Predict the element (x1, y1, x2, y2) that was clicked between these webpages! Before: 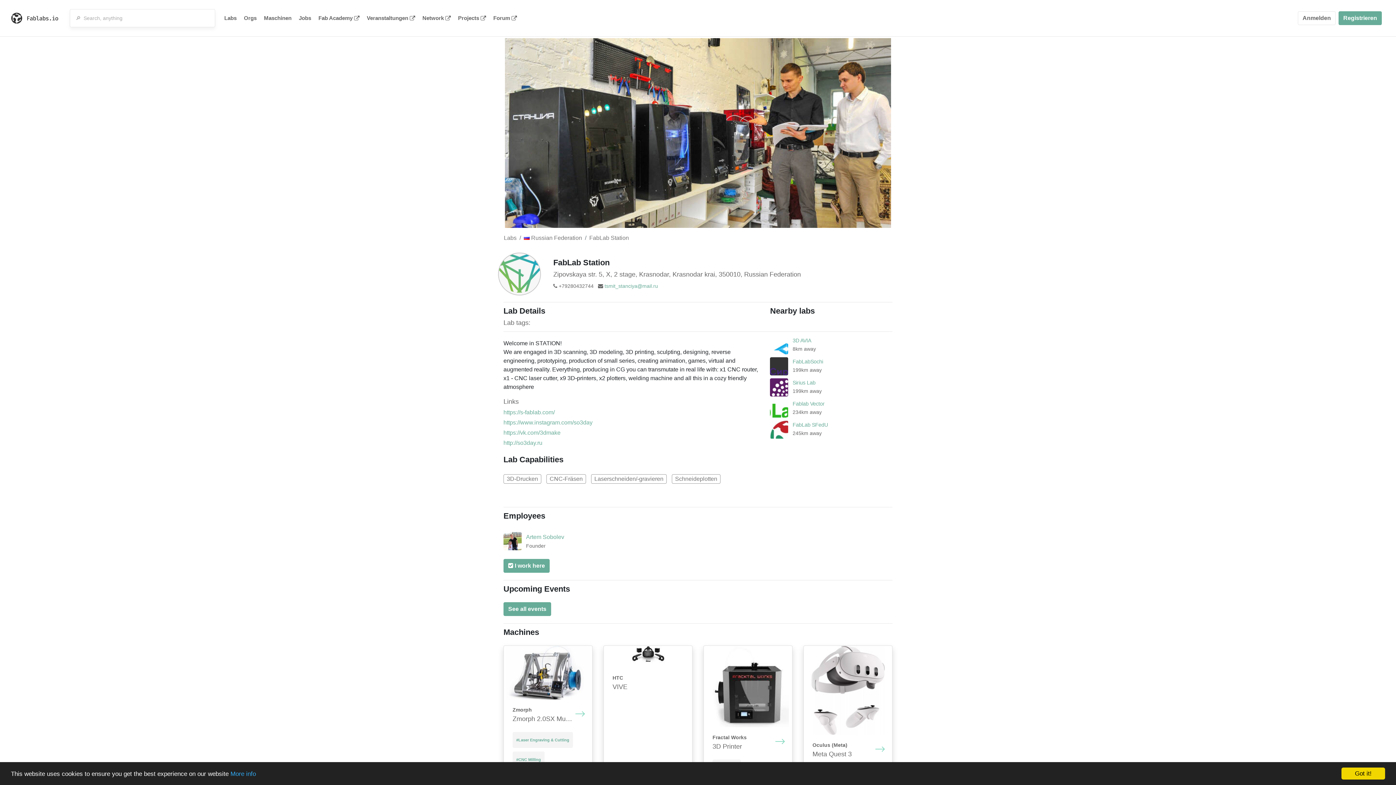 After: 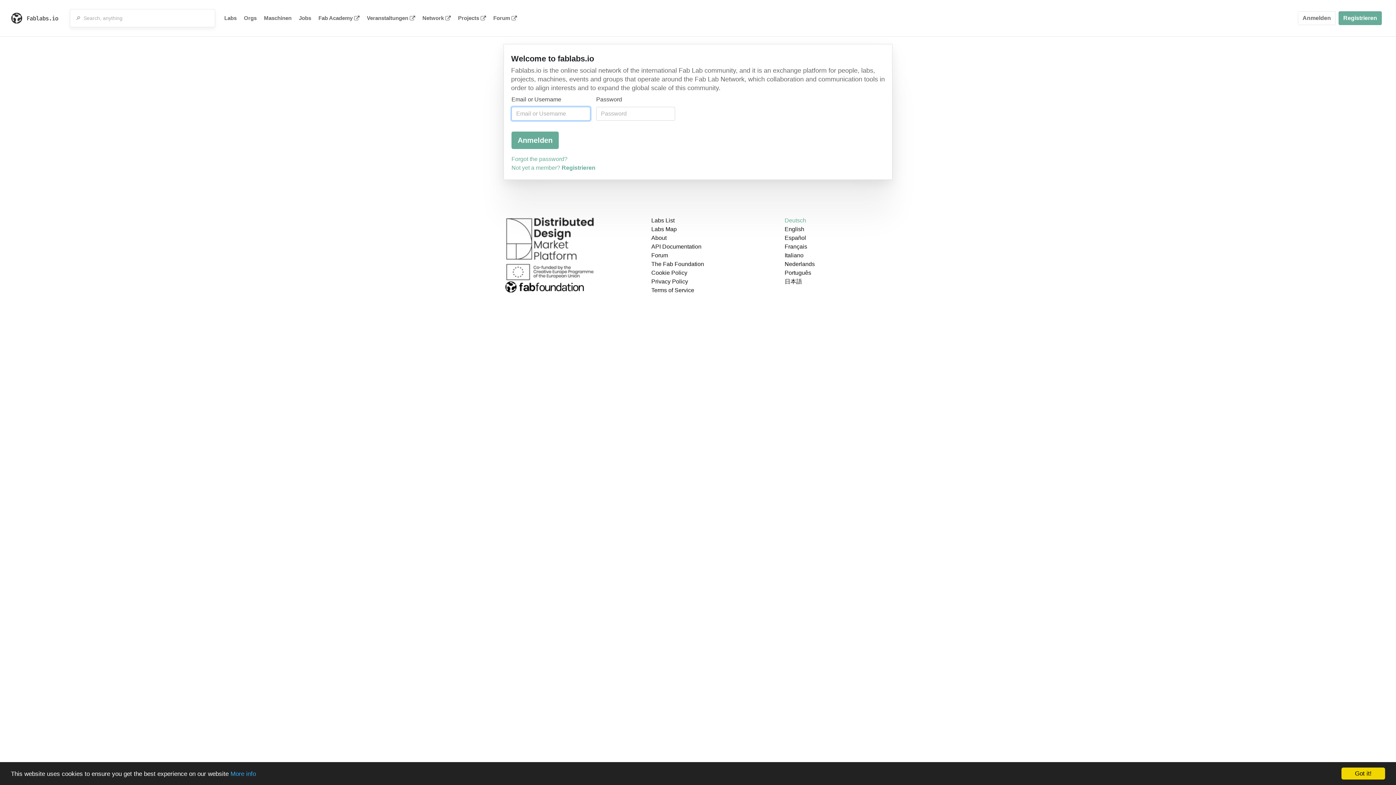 Action: label: Anmelden bbox: (1298, 11, 1336, 25)